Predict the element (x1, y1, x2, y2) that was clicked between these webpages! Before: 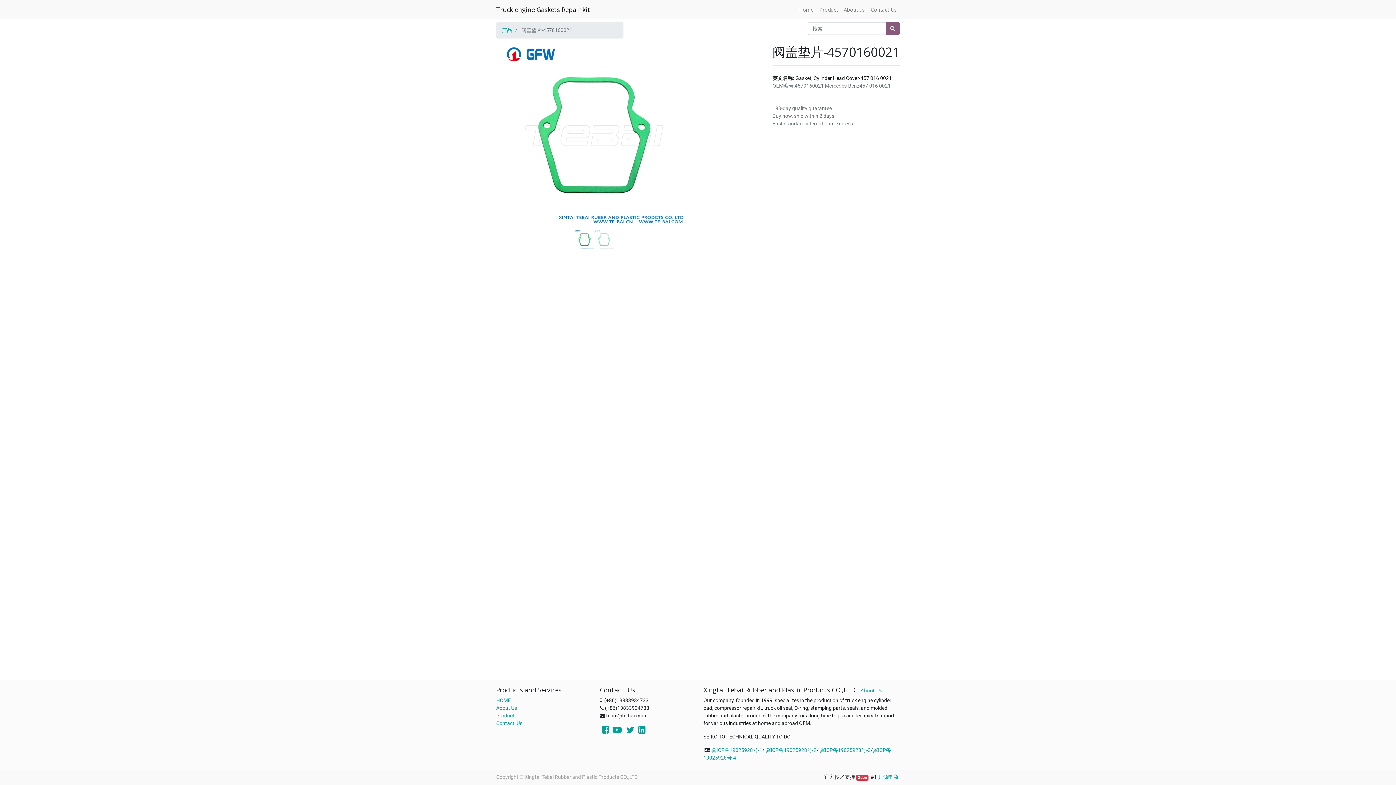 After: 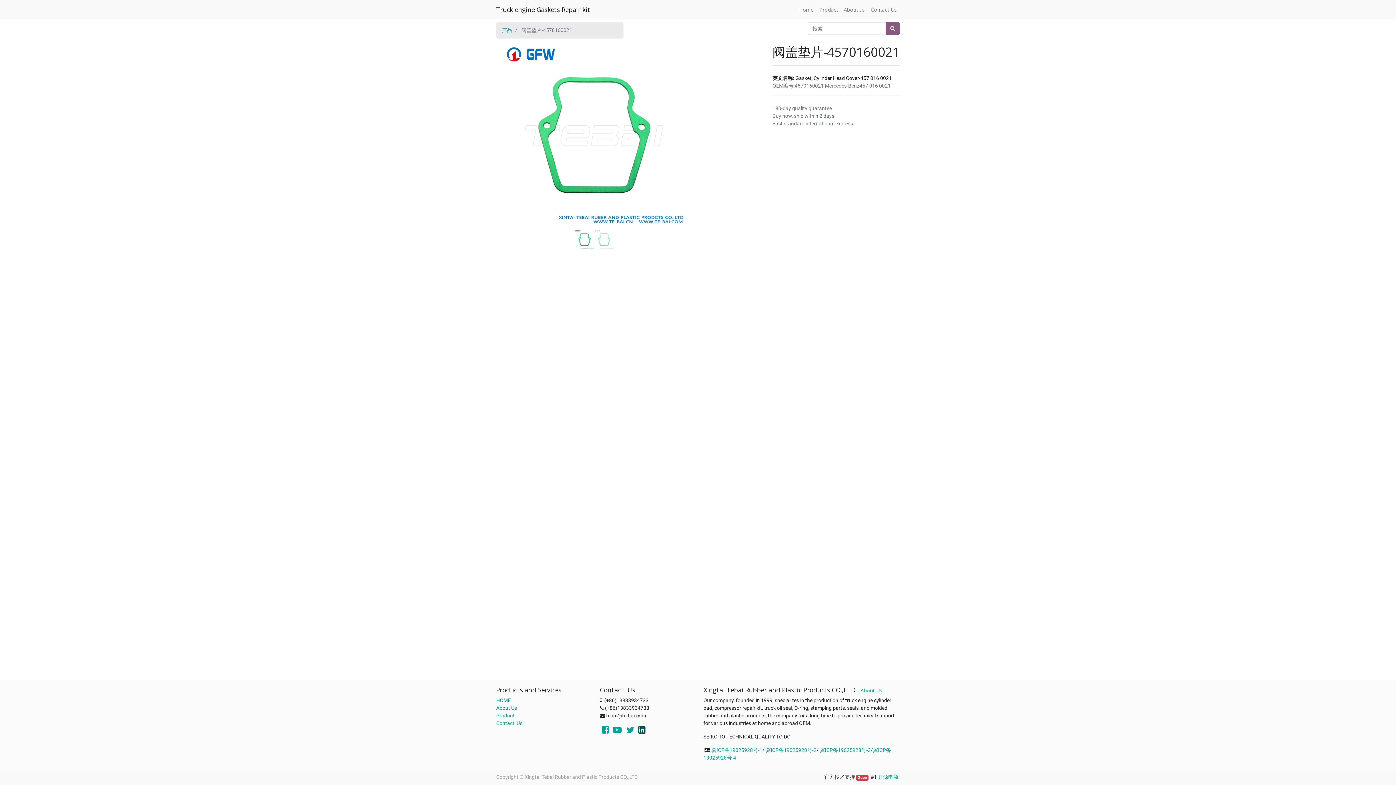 Action: bbox: (636, 729, 647, 734)